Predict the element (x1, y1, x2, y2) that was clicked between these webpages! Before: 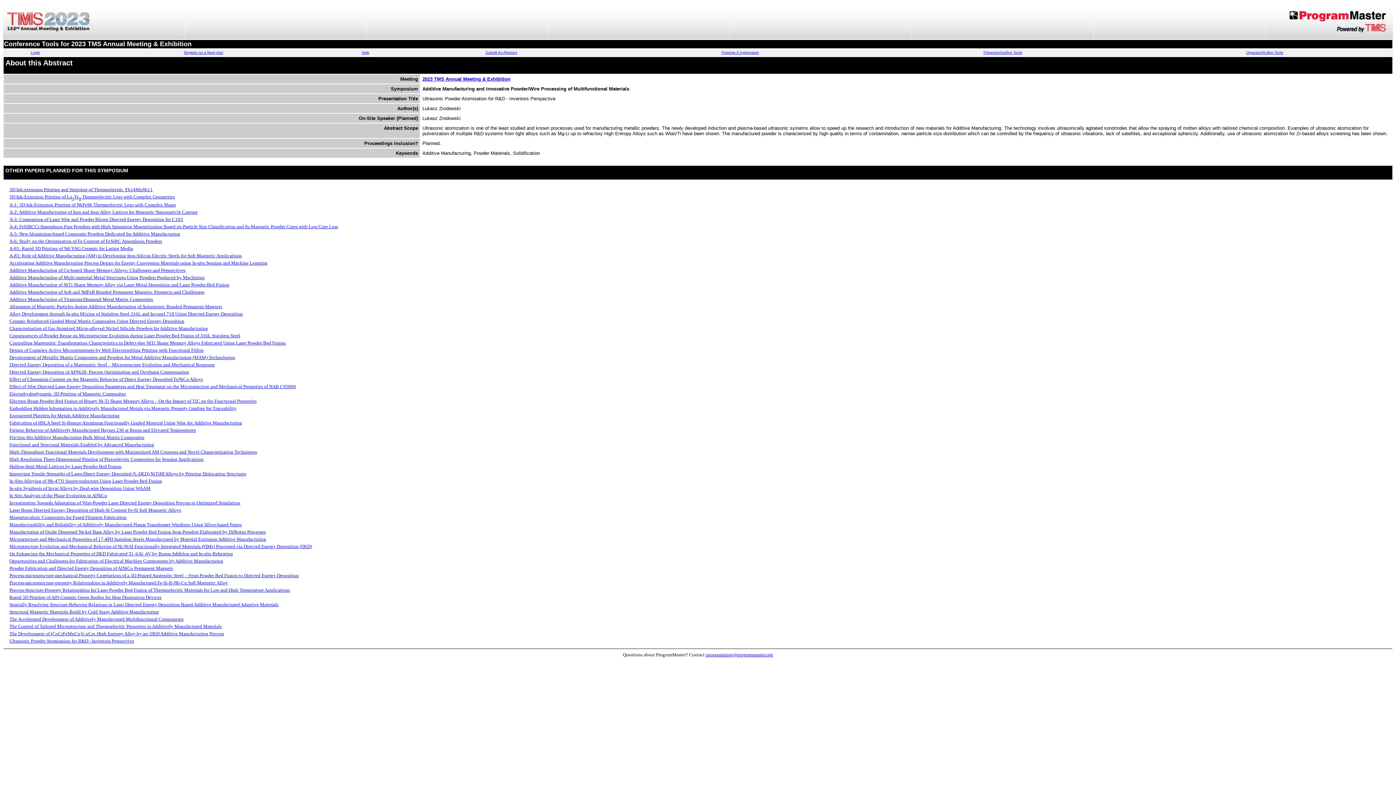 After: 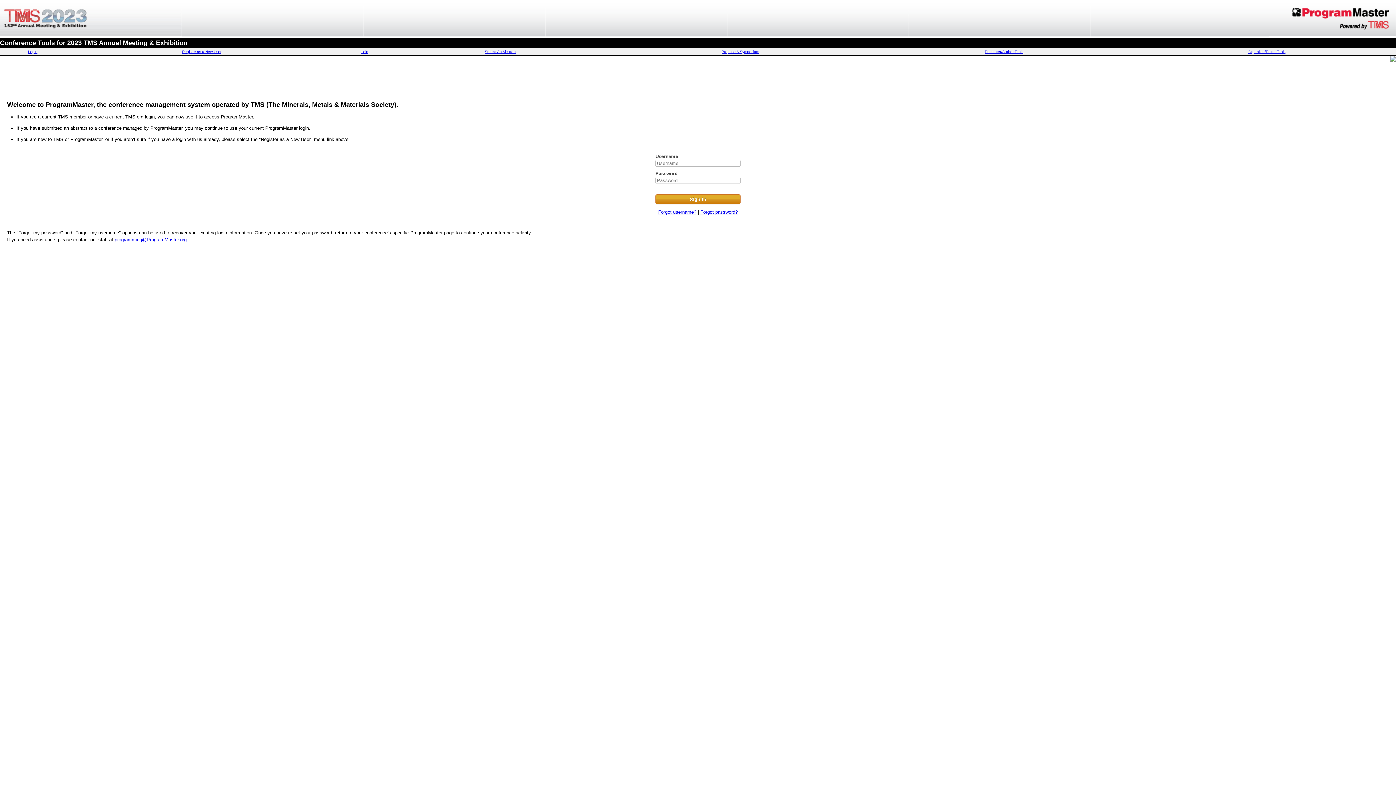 Action: bbox: (30, 50, 40, 54) label: Login